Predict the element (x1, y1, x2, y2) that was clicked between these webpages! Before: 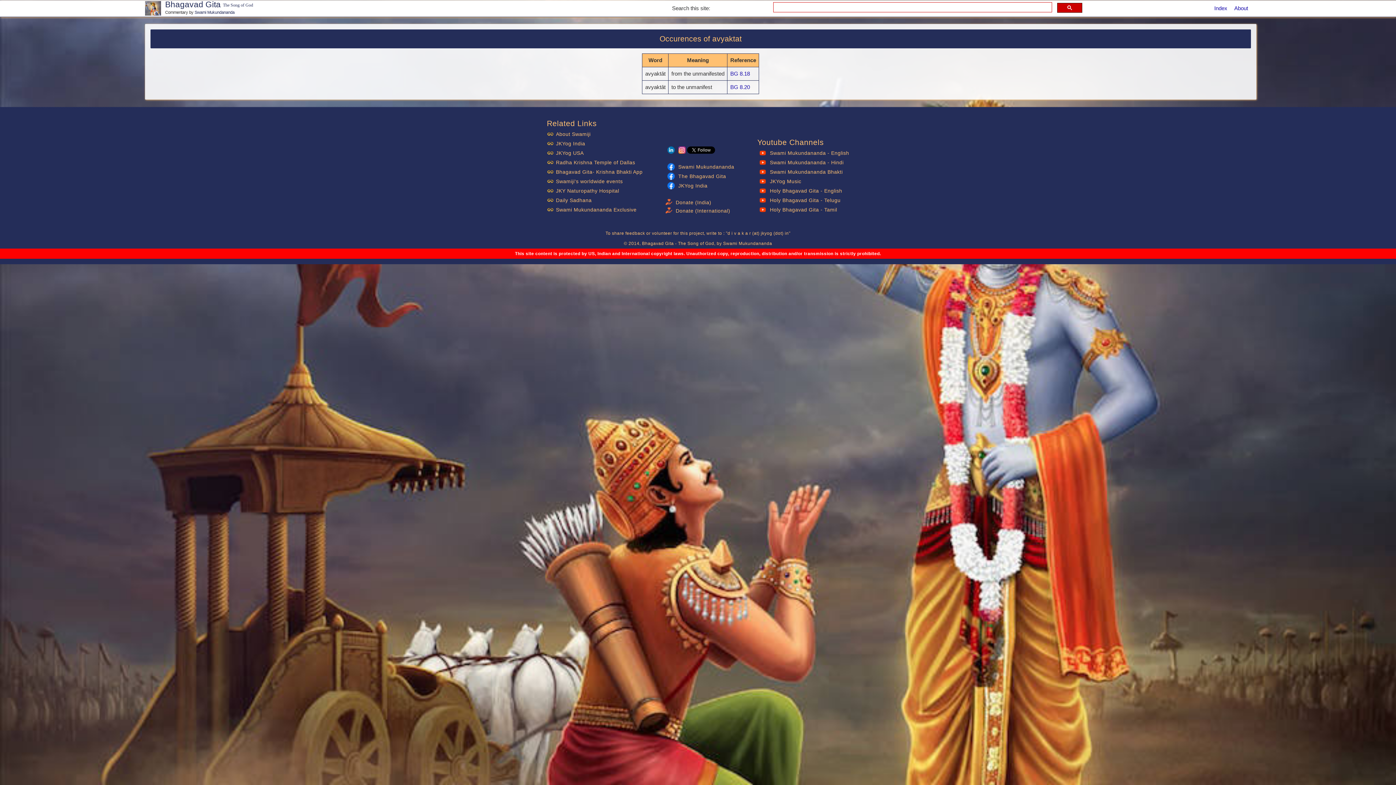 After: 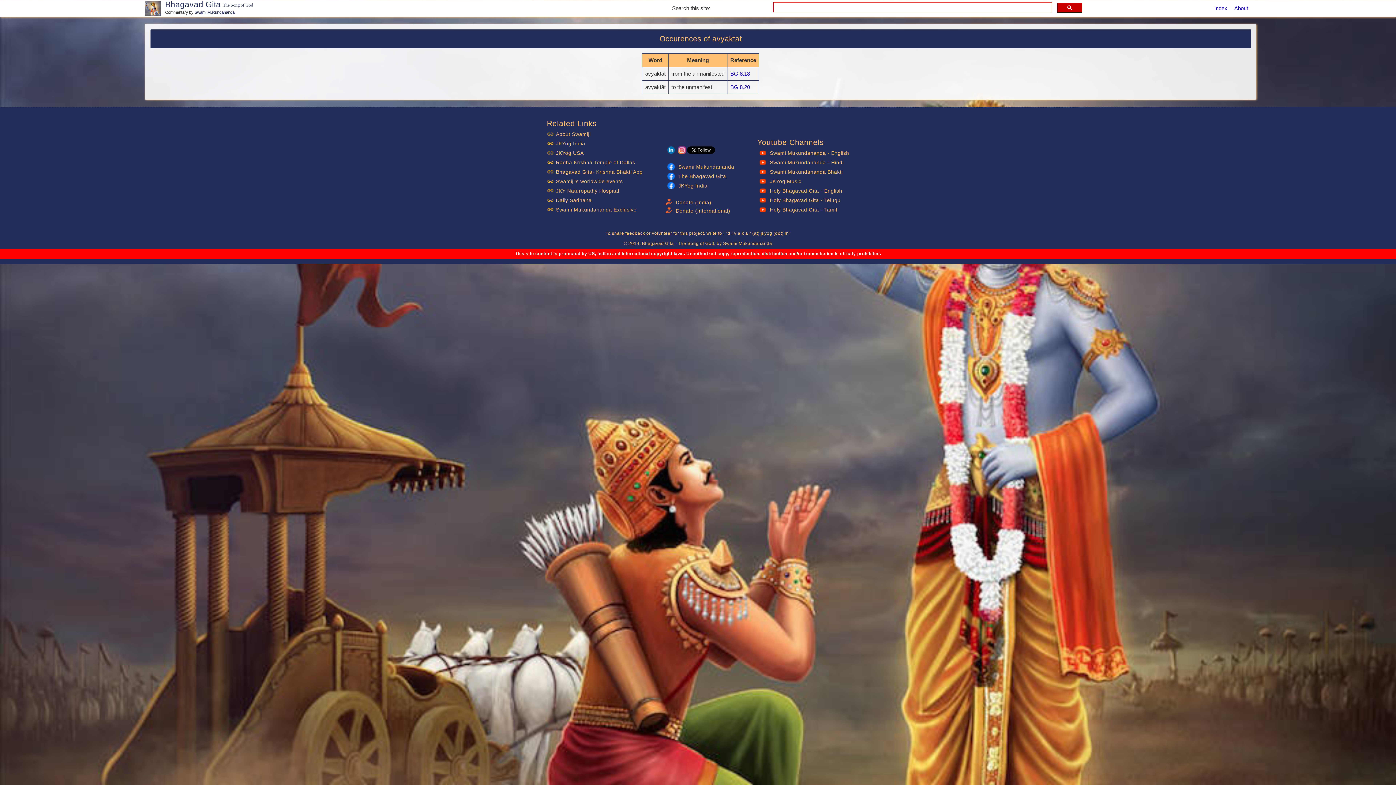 Action: bbox: (768, 187, 842, 200) label: Holy Bhagavad Gita - English